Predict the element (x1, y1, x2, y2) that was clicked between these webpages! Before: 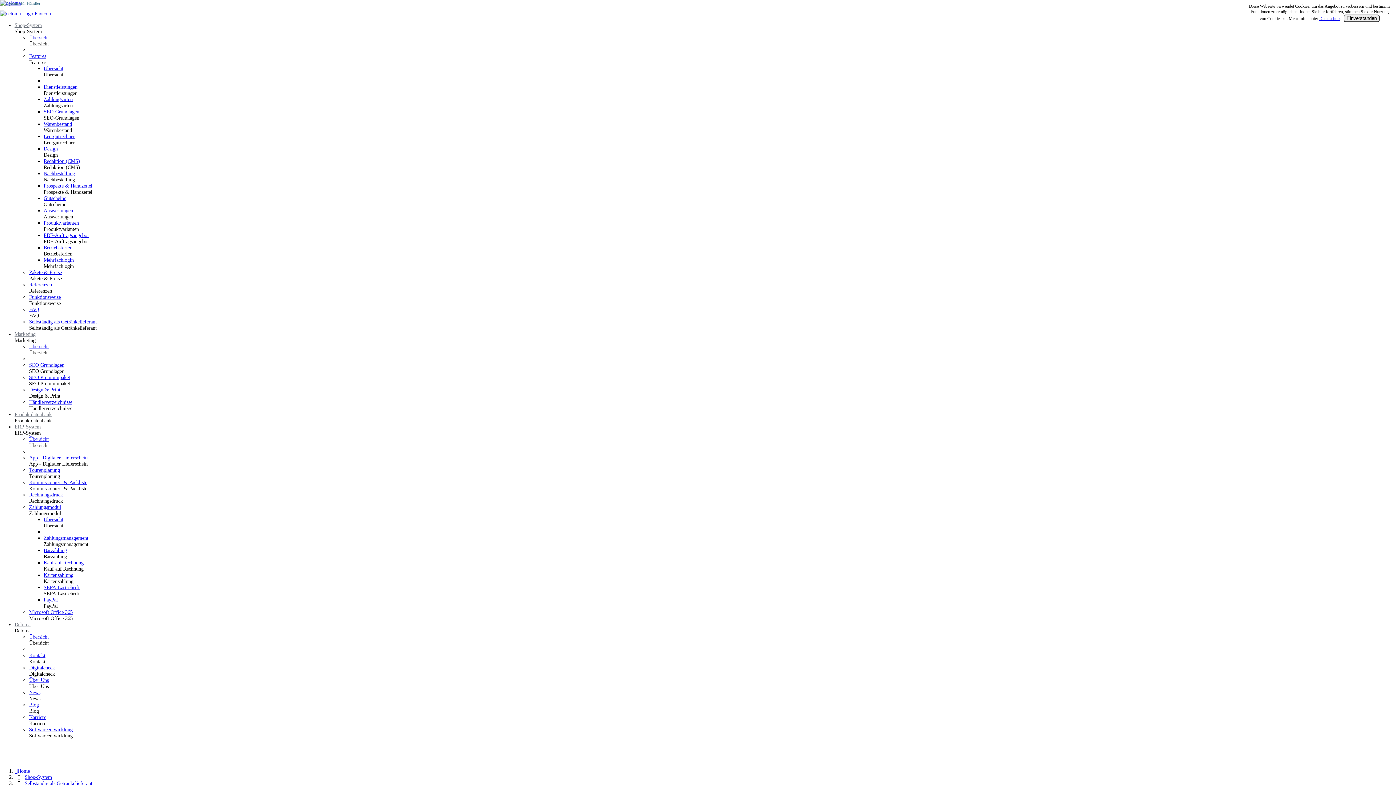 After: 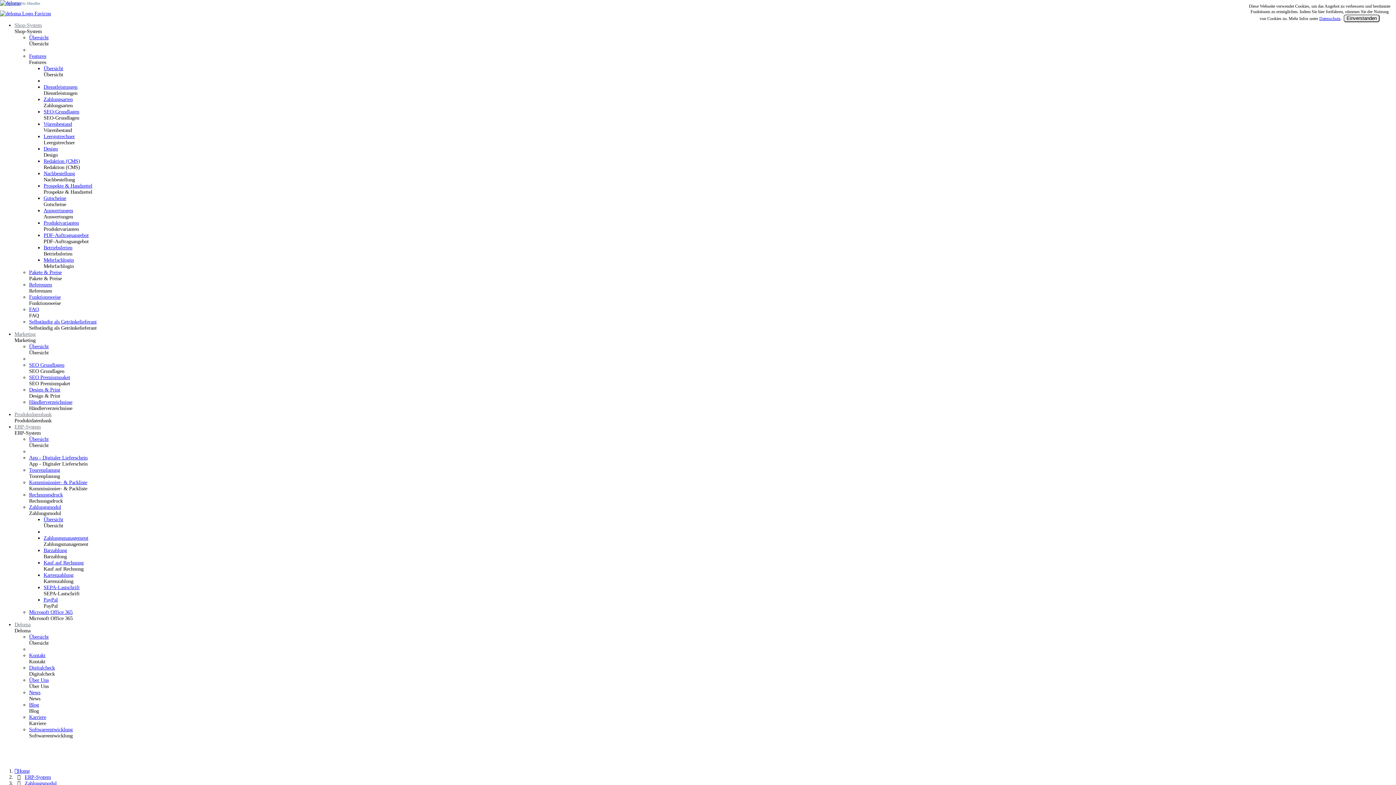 Action: label: SEPA-Lastschrift bbox: (43, 584, 79, 590)